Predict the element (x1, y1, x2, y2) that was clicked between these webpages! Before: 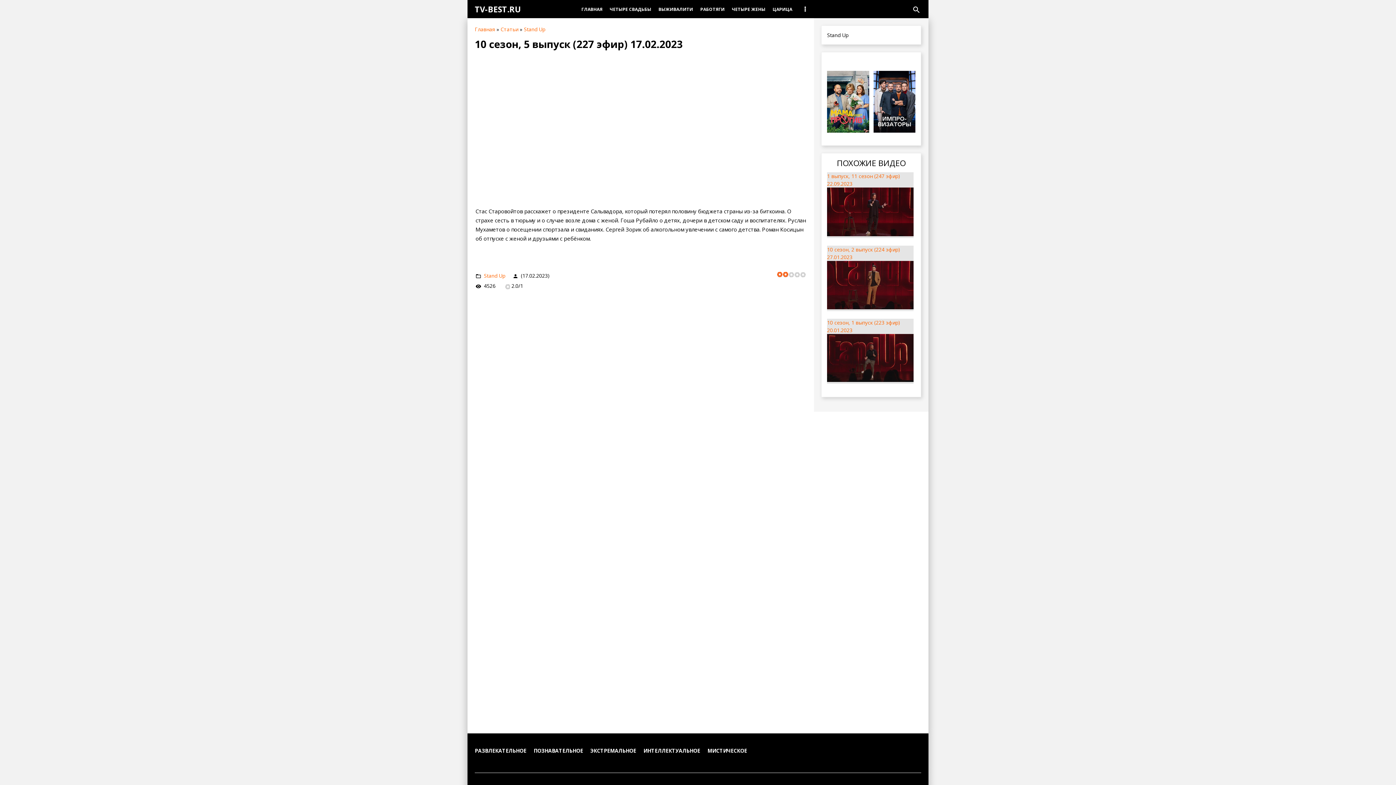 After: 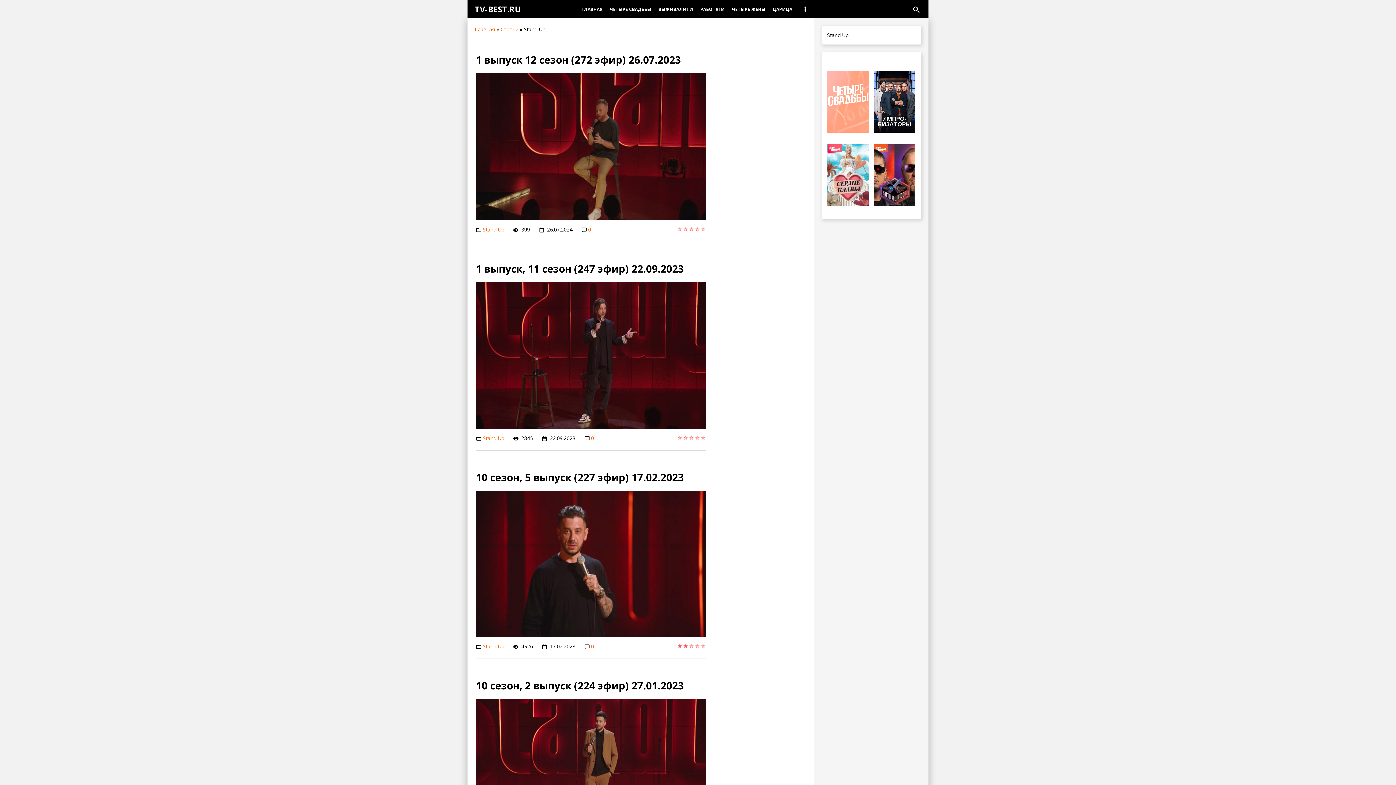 Action: bbox: (524, 25, 545, 32) label: Stand Up